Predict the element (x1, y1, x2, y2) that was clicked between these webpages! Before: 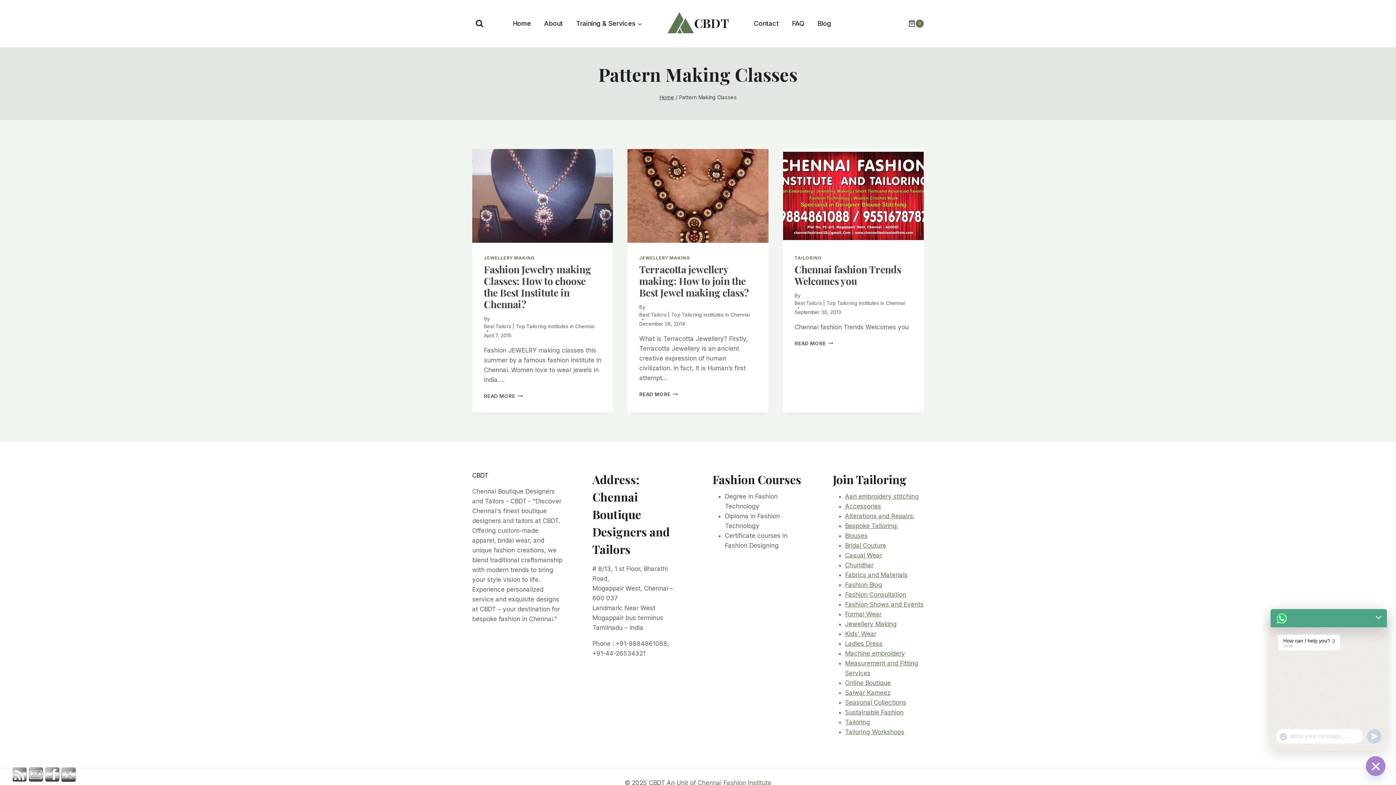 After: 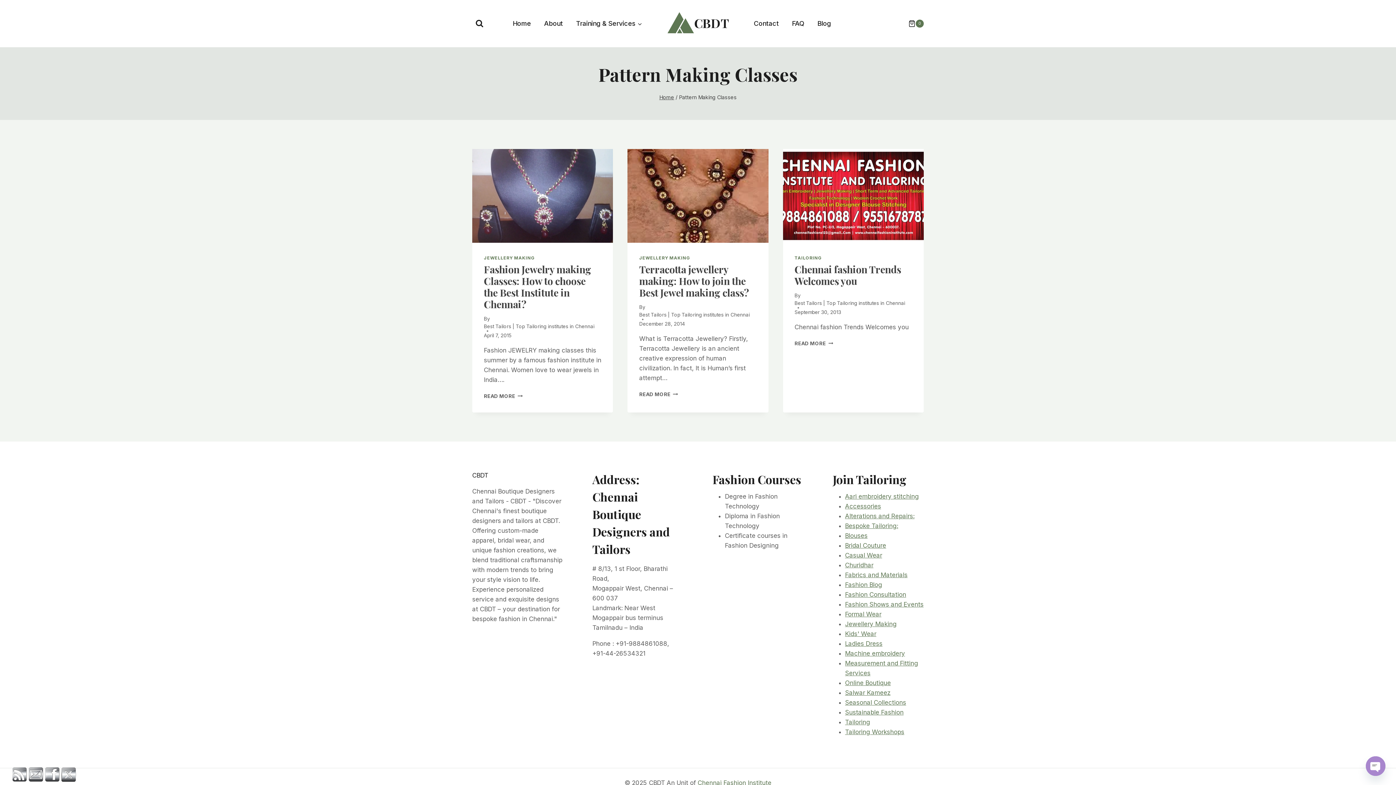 Action: bbox: (29, 768, 43, 782)